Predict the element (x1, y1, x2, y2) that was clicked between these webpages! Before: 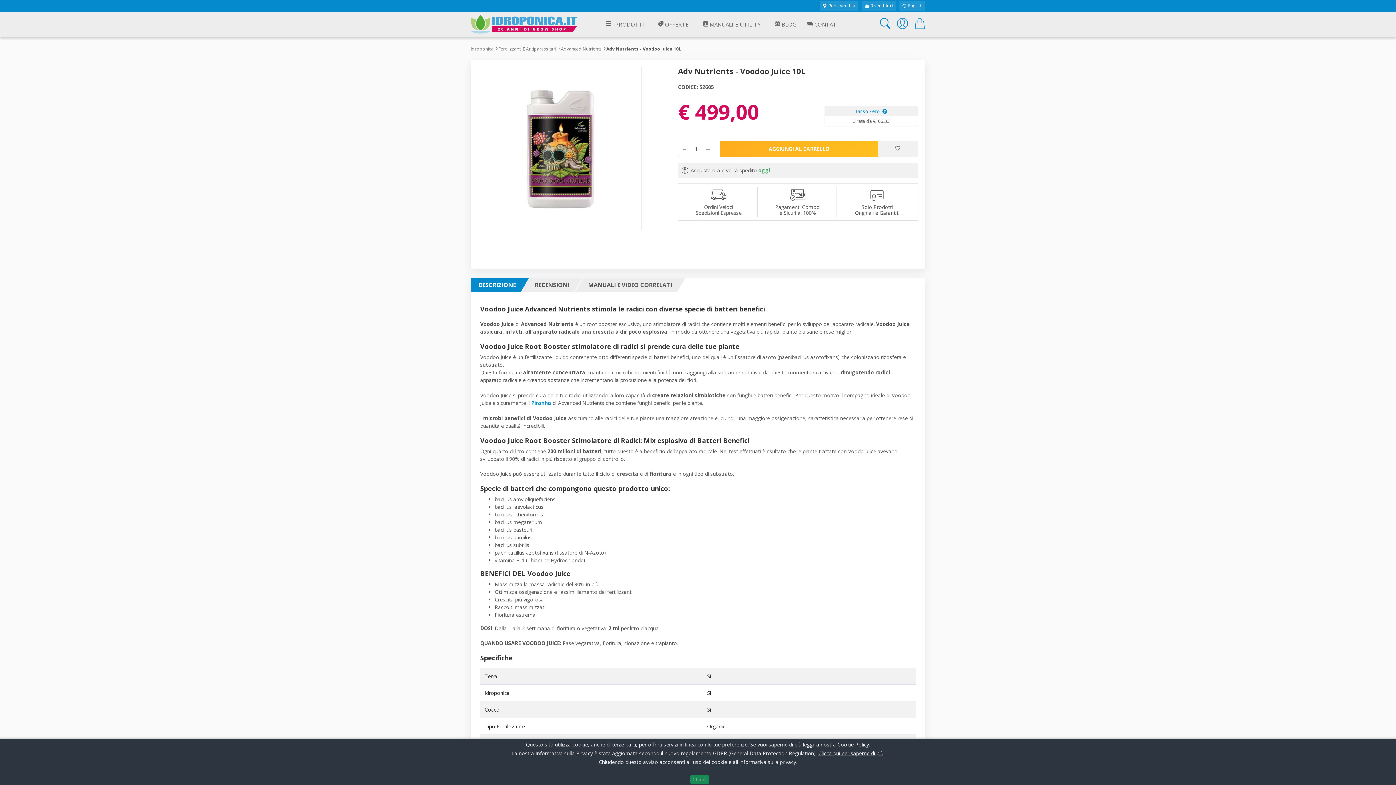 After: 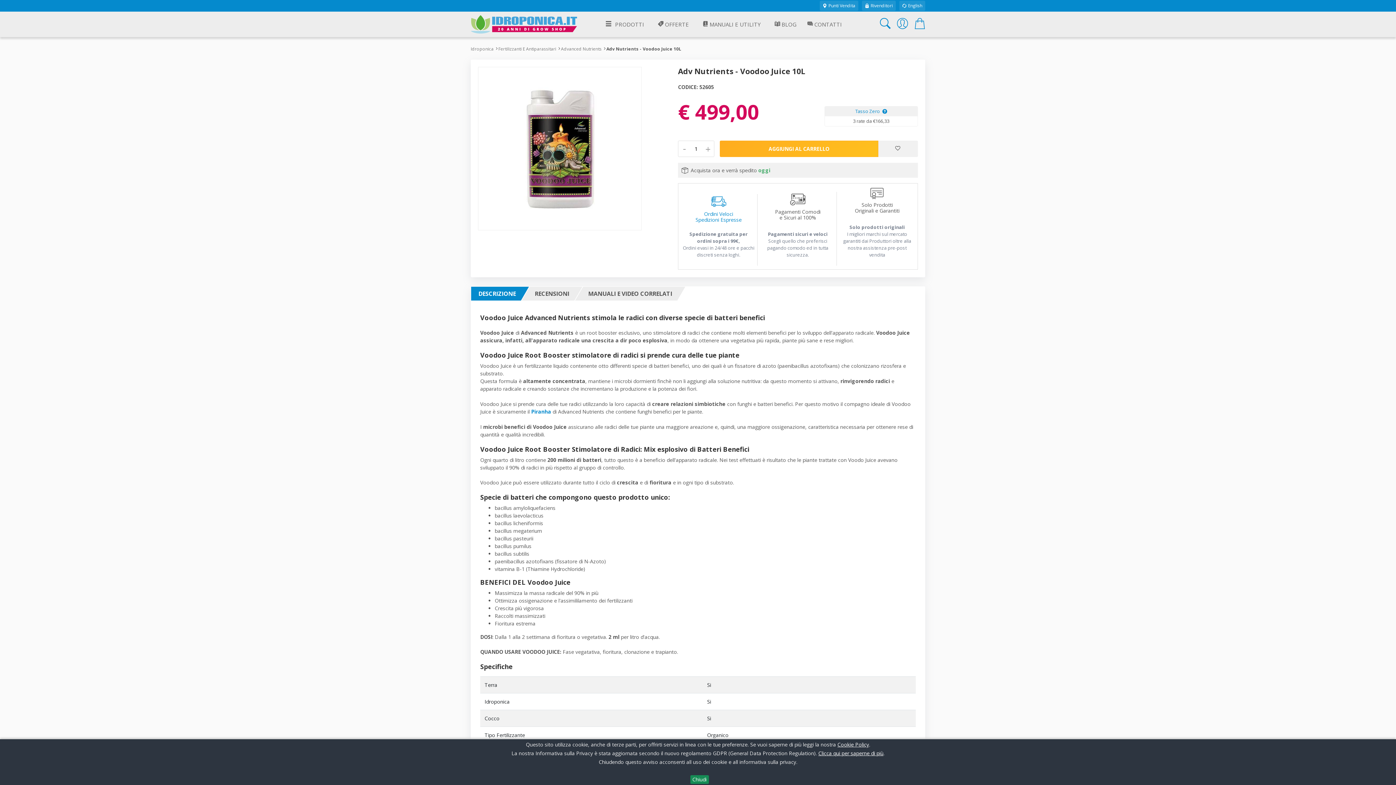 Action: label: Ordini Veloci
Spedizioni Espresse bbox: (692, 187, 745, 216)